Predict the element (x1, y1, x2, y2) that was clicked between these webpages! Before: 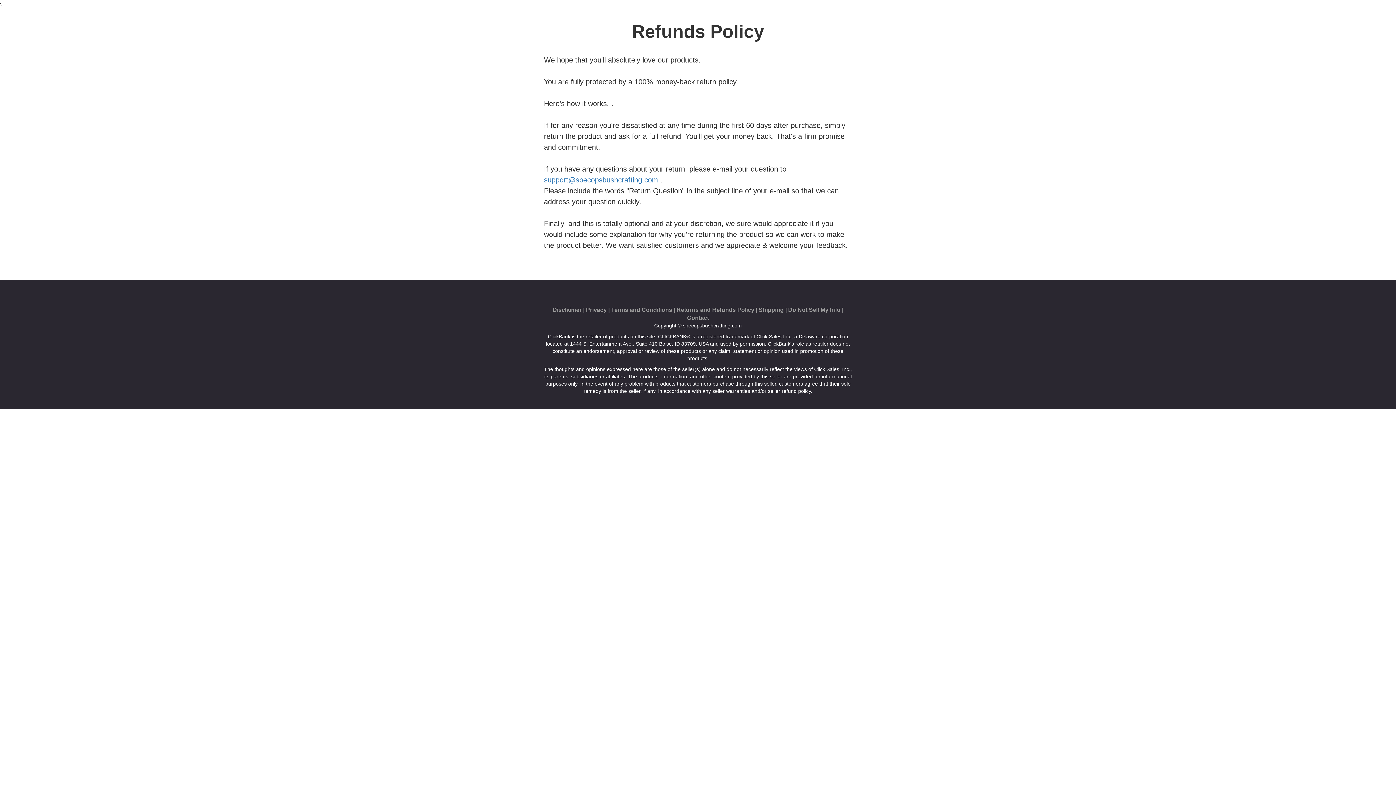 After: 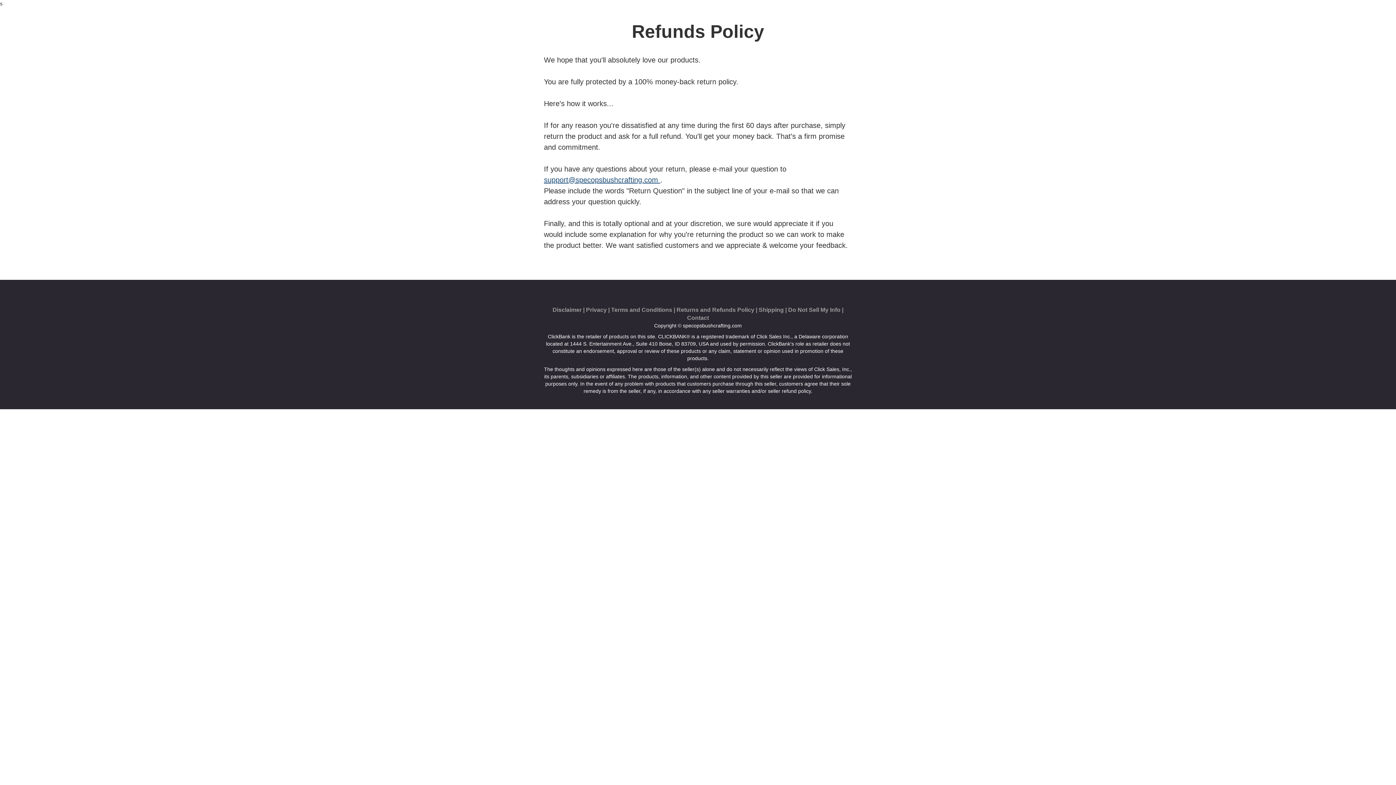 Action: label: support@specopsbushcrafting.com  bbox: (544, 176, 660, 184)